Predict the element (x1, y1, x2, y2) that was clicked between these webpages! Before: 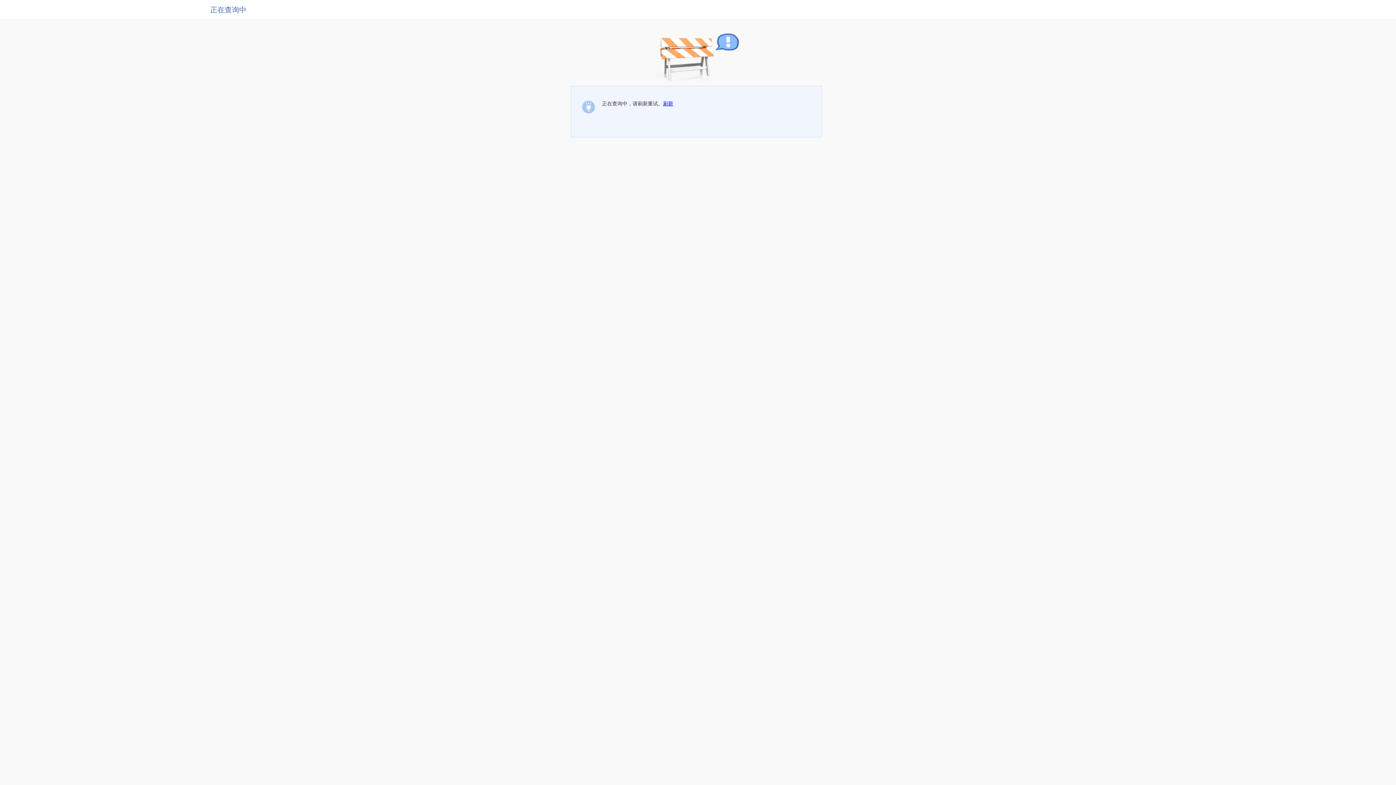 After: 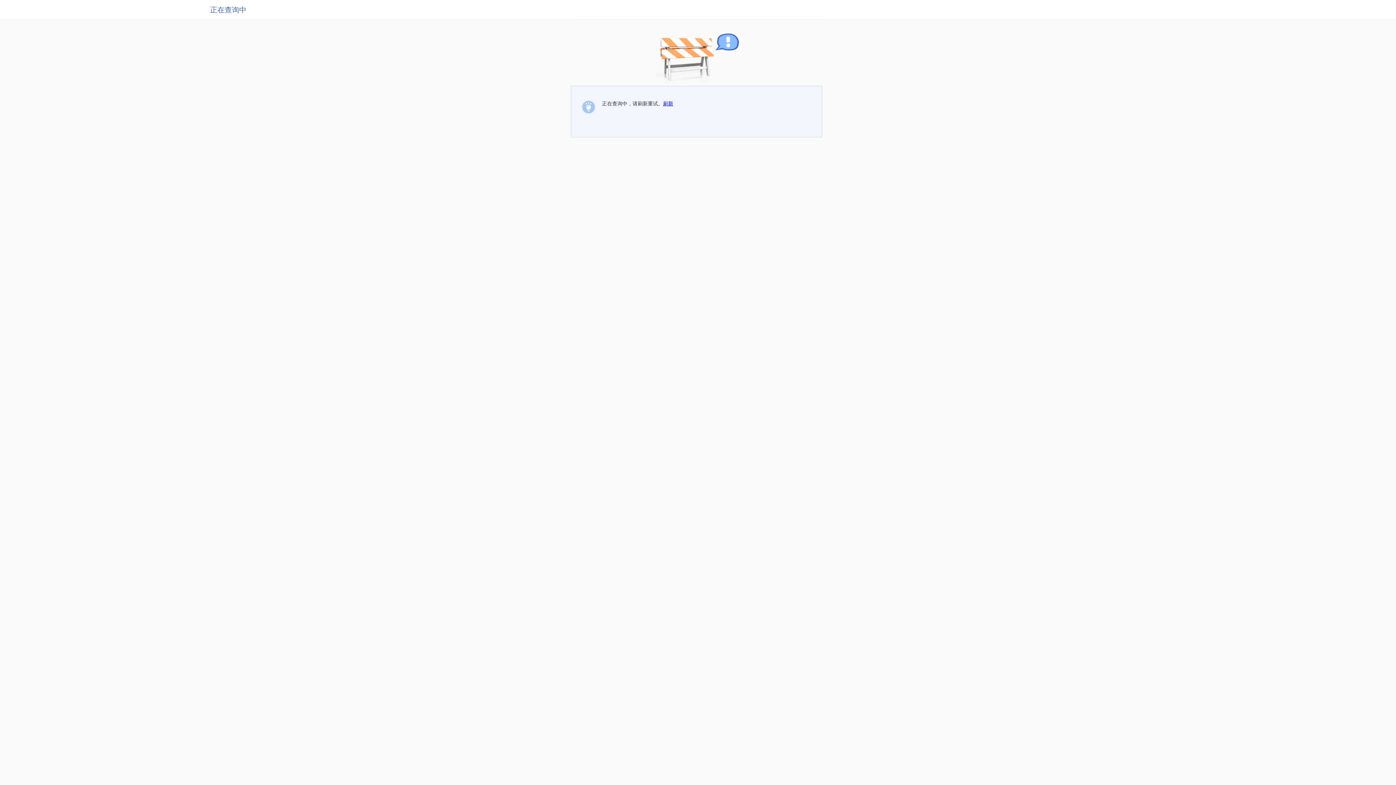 Action: label: 刷新 bbox: (663, 100, 673, 106)